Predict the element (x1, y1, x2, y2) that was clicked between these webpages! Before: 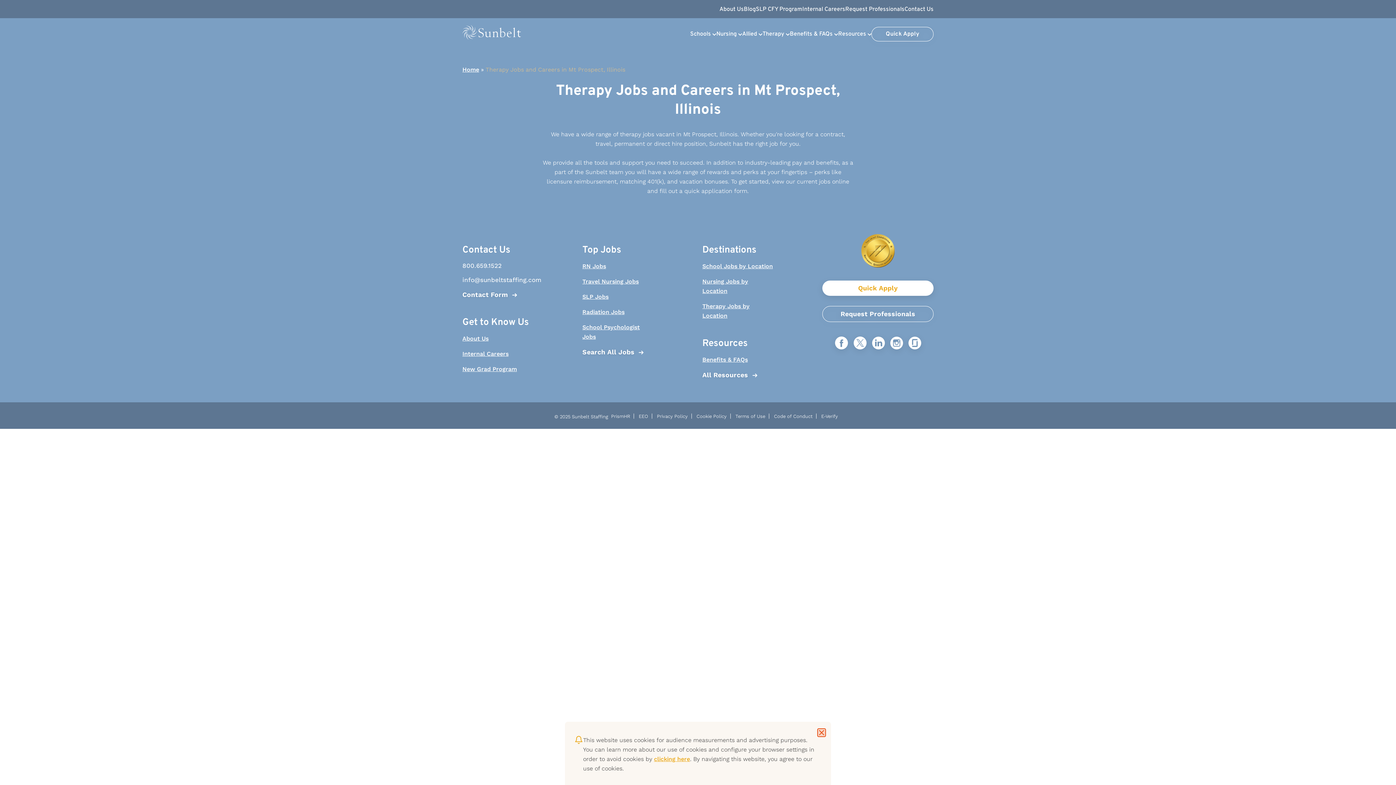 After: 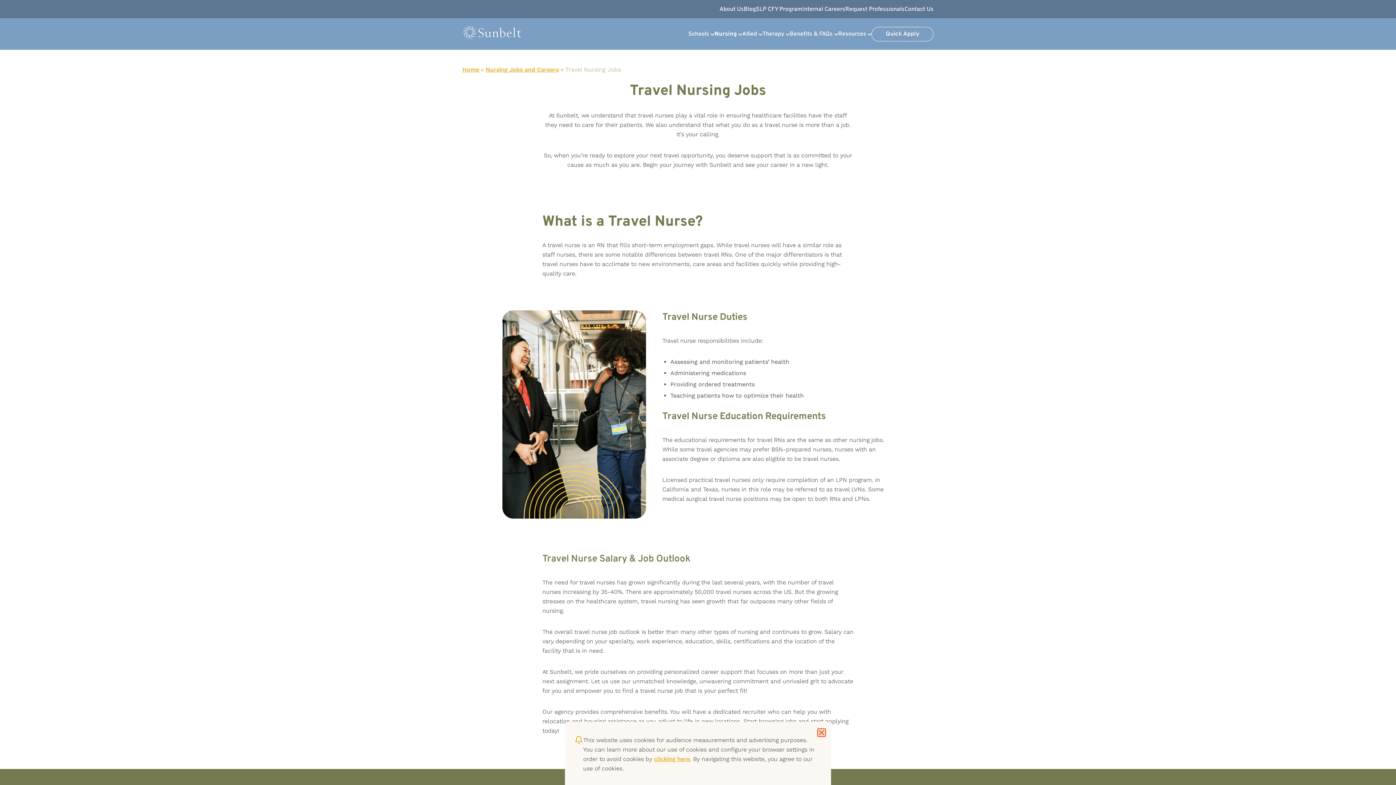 Action: bbox: (582, 277, 653, 286) label: Travel Nursing Jobs